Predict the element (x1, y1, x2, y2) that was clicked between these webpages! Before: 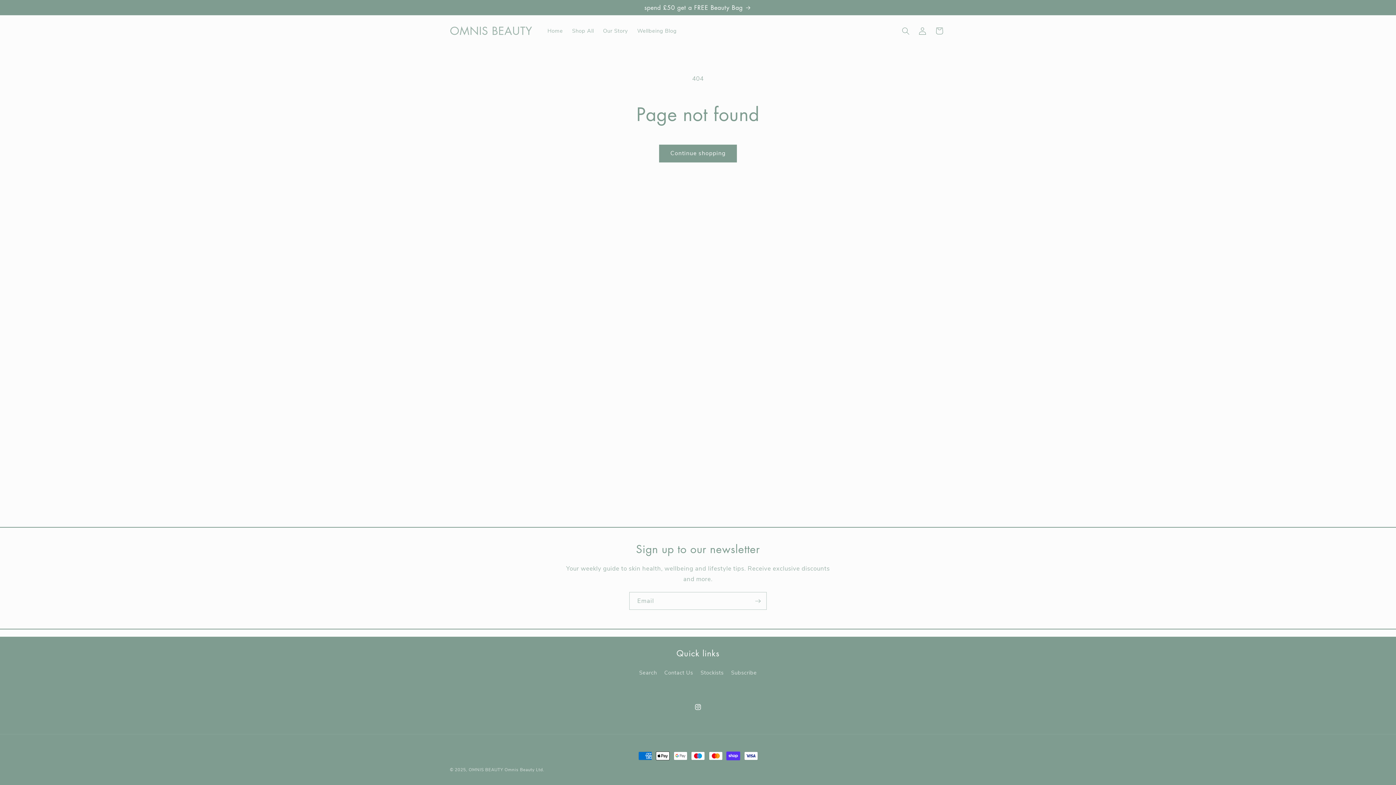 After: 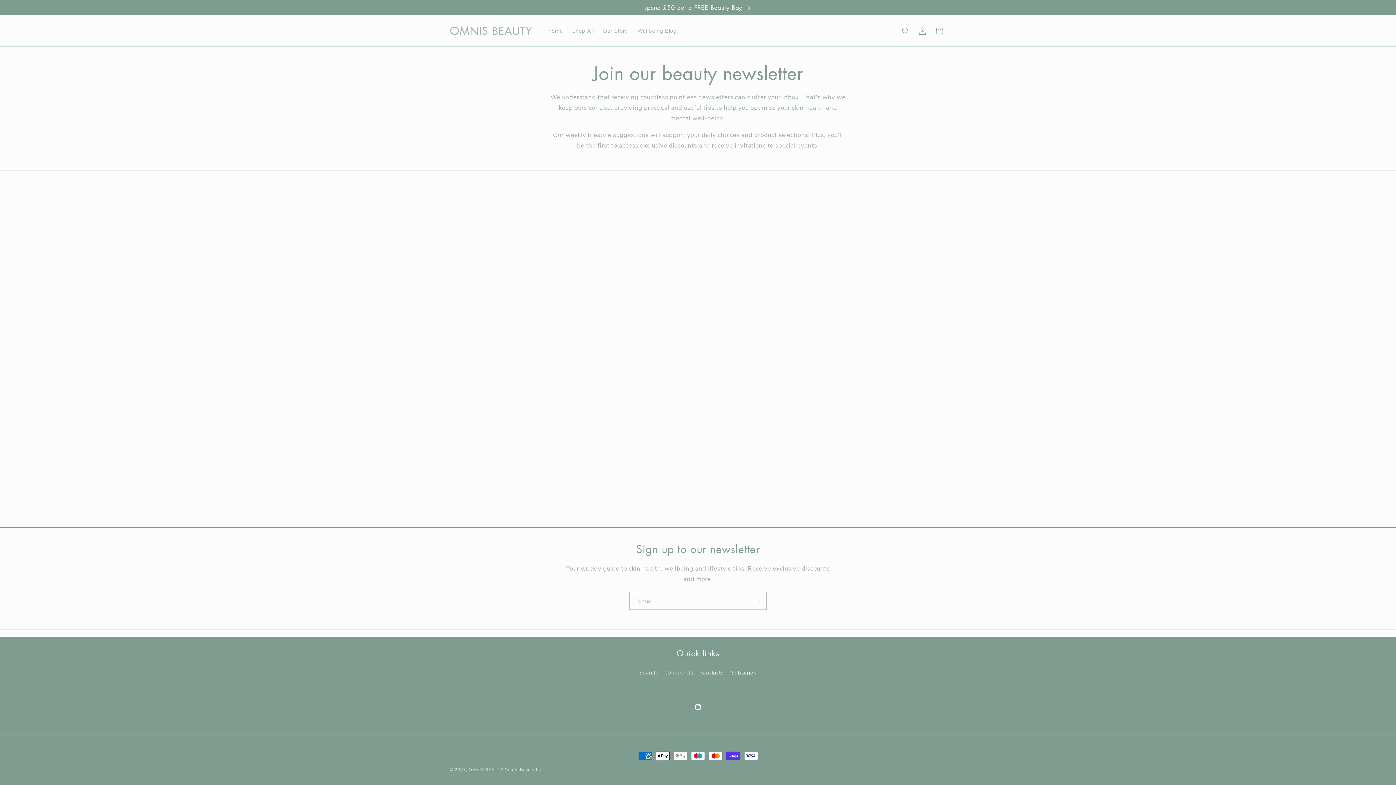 Action: label: Subscribe bbox: (731, 666, 757, 679)